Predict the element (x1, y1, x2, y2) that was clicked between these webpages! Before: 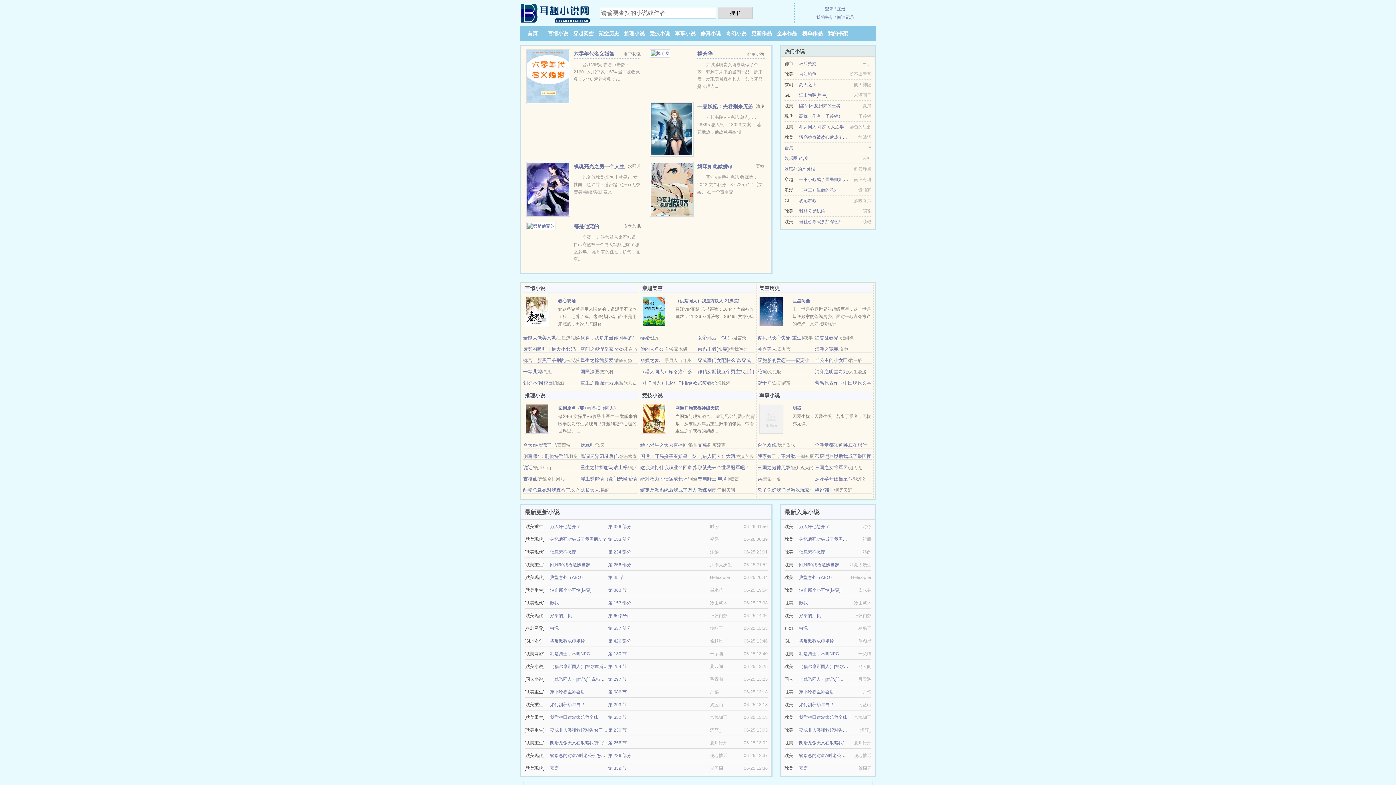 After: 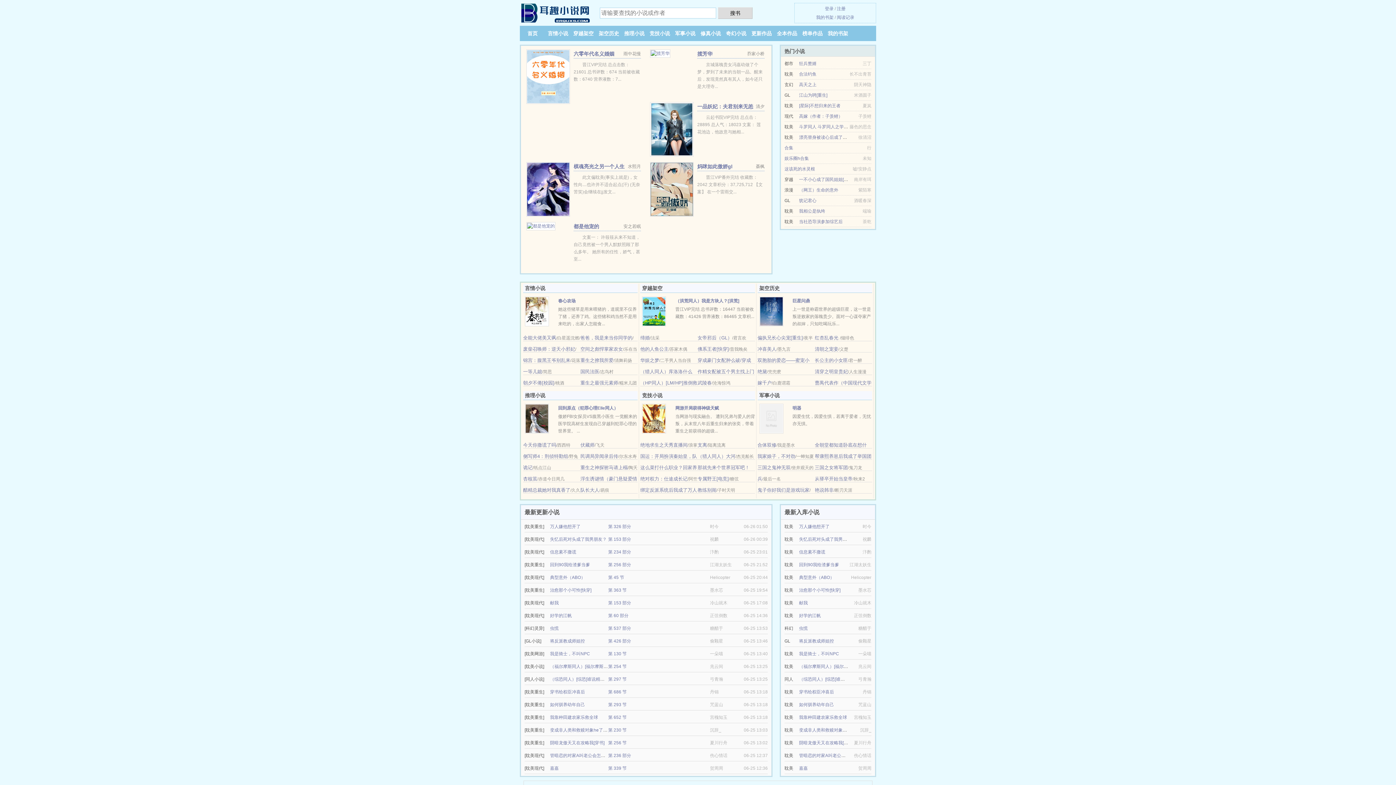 Action: label: 冲喜美人 bbox: (757, 346, 776, 352)